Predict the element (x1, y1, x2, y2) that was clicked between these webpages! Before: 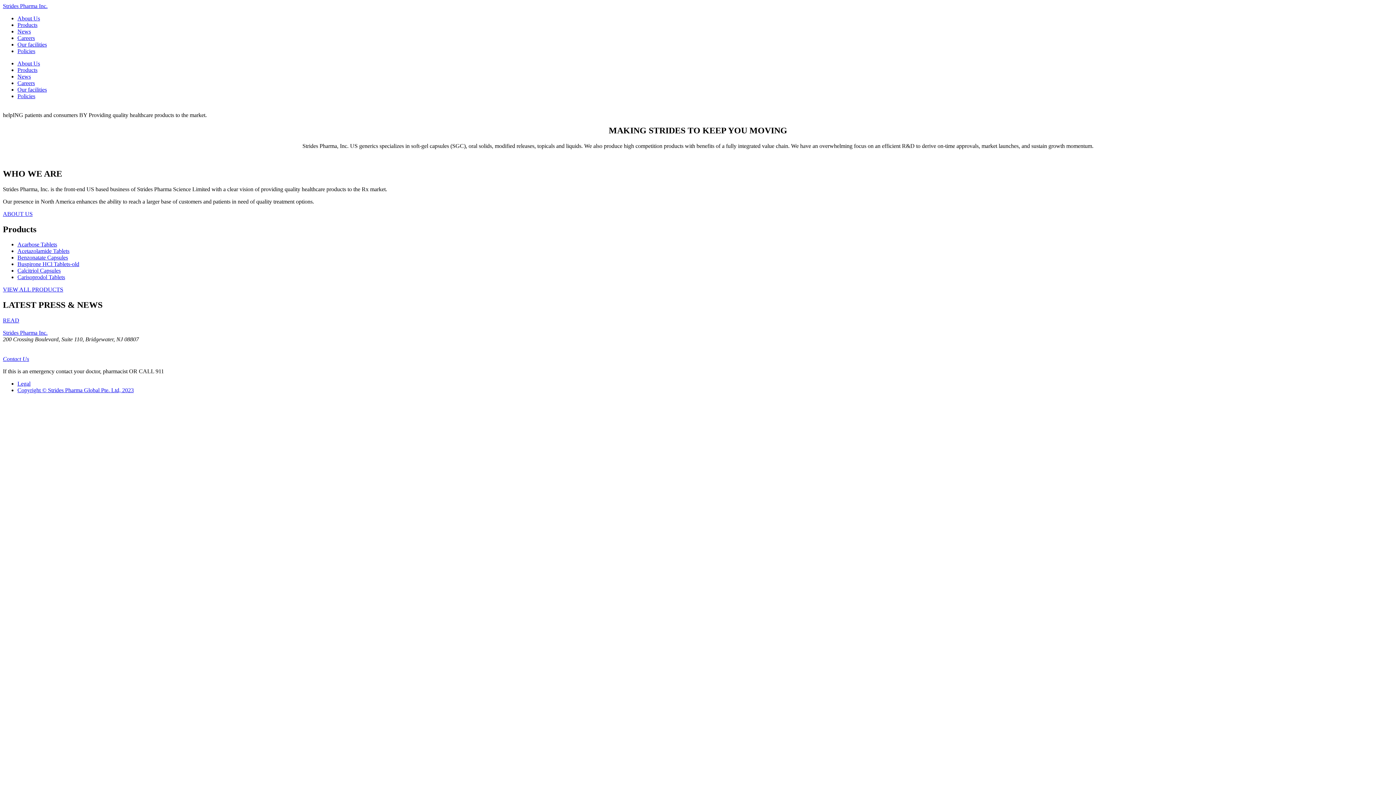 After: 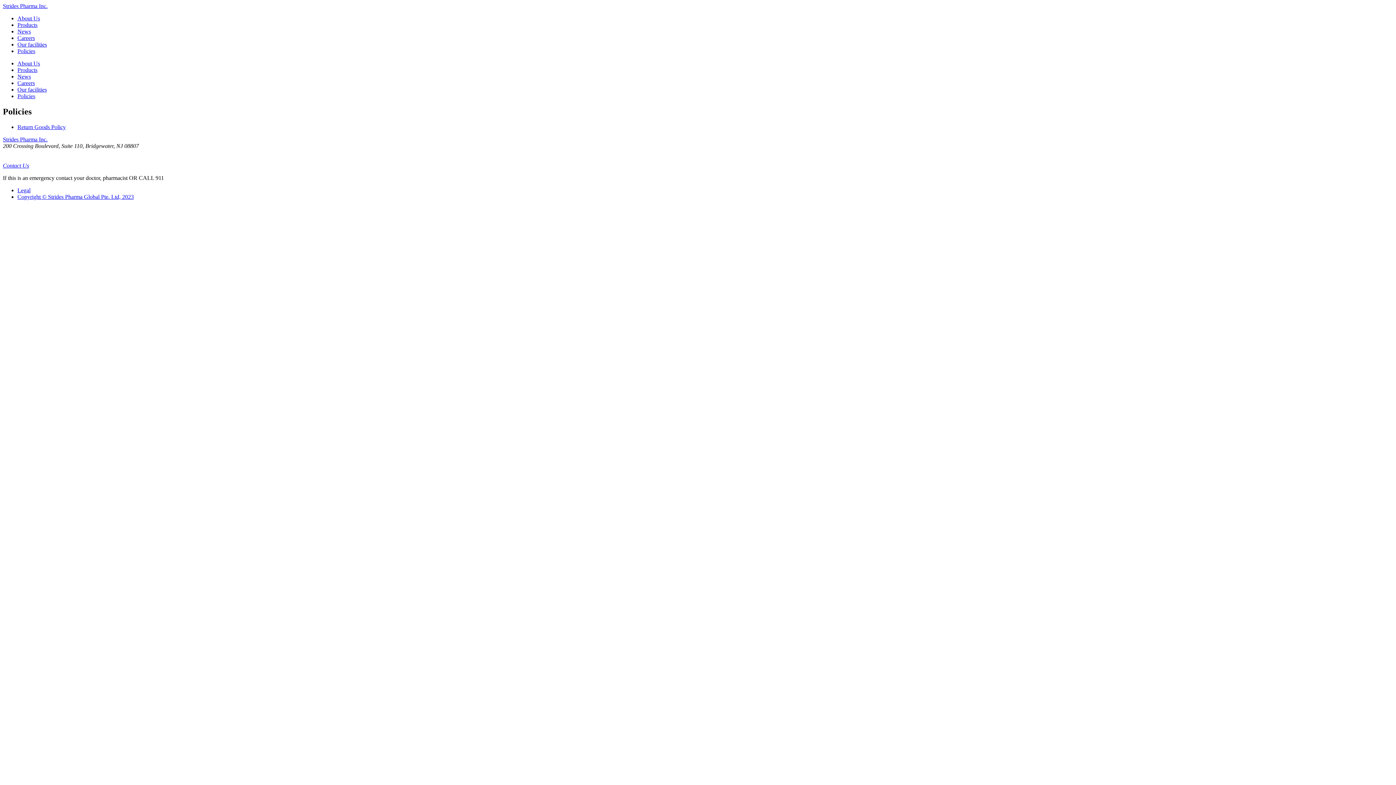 Action: label: Policies bbox: (17, 93, 35, 99)